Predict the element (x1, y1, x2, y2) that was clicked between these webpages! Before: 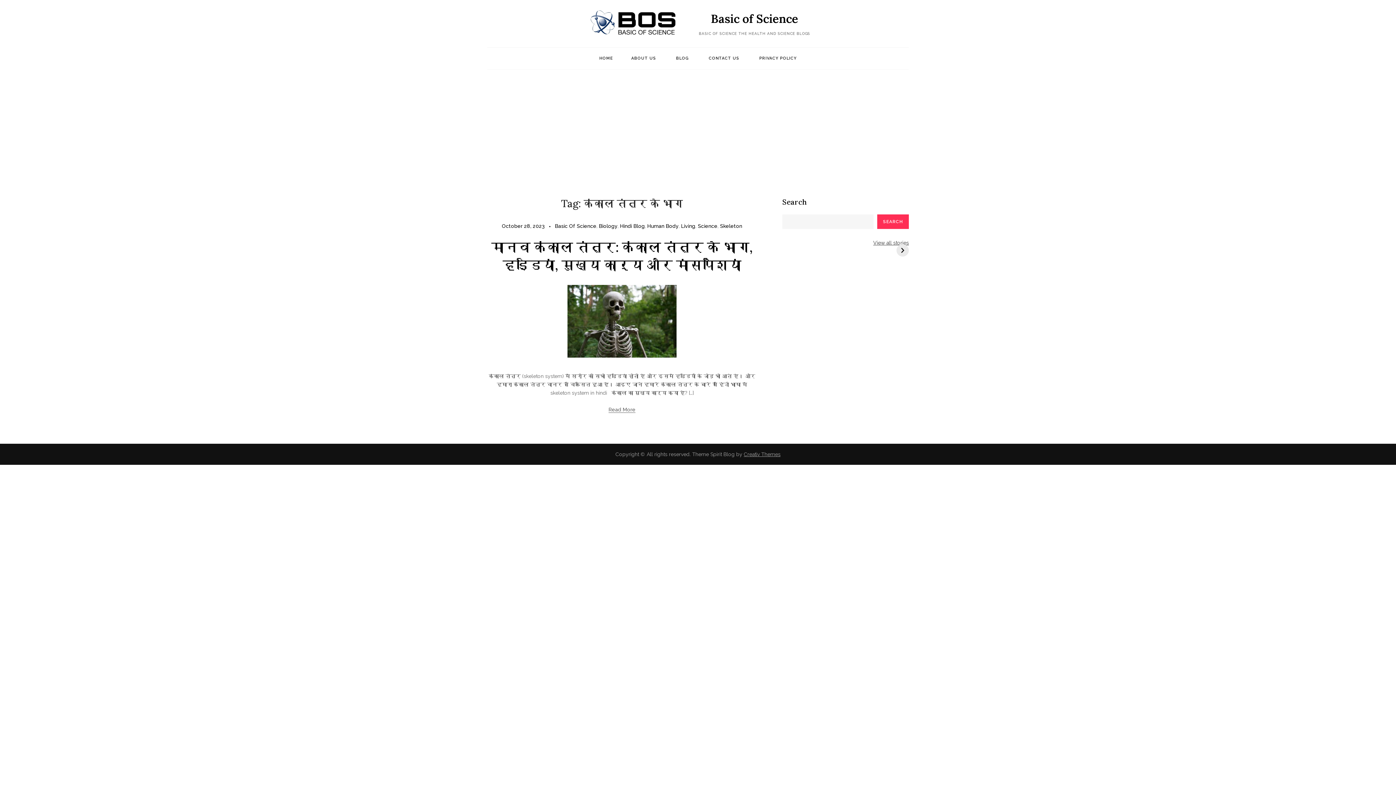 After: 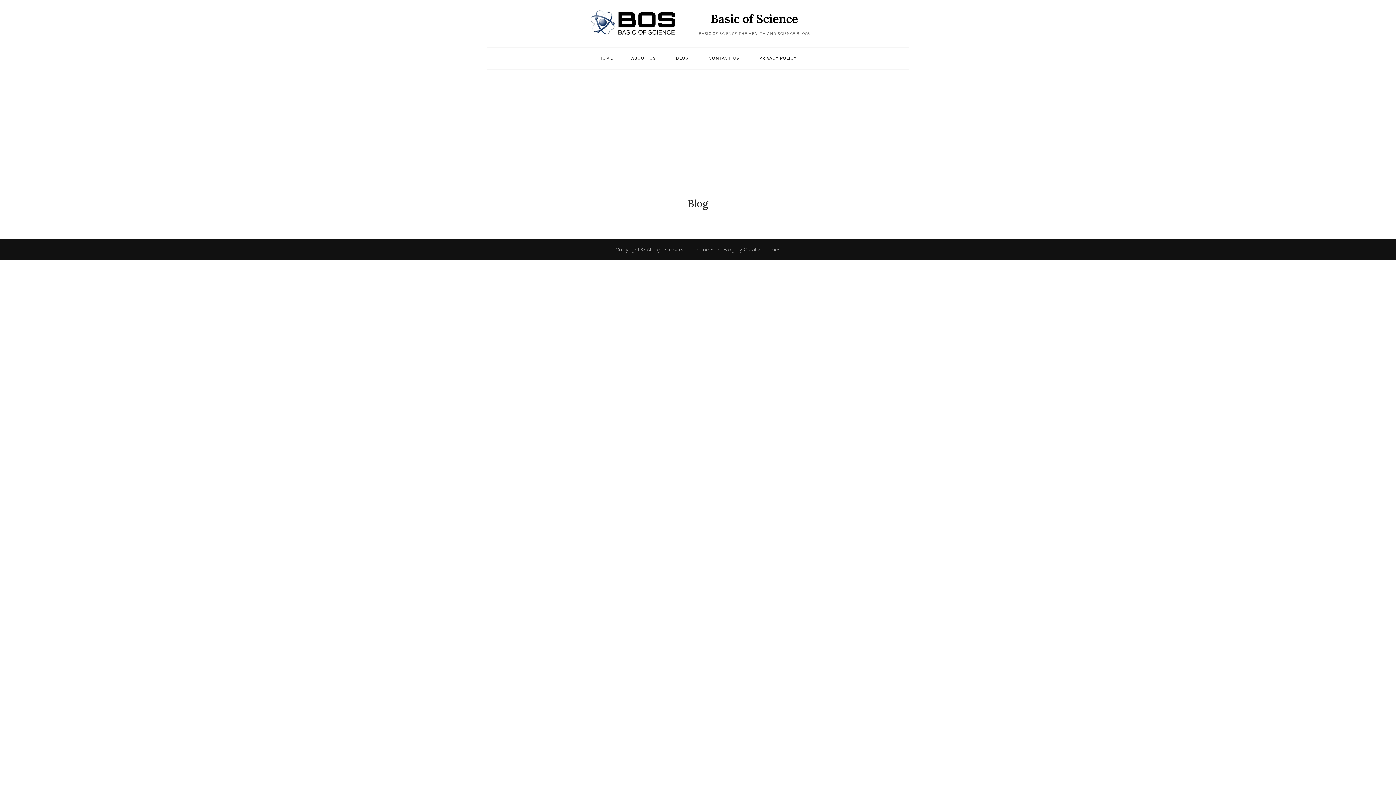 Action: bbox: (667, 47, 698, 69) label: BLOG